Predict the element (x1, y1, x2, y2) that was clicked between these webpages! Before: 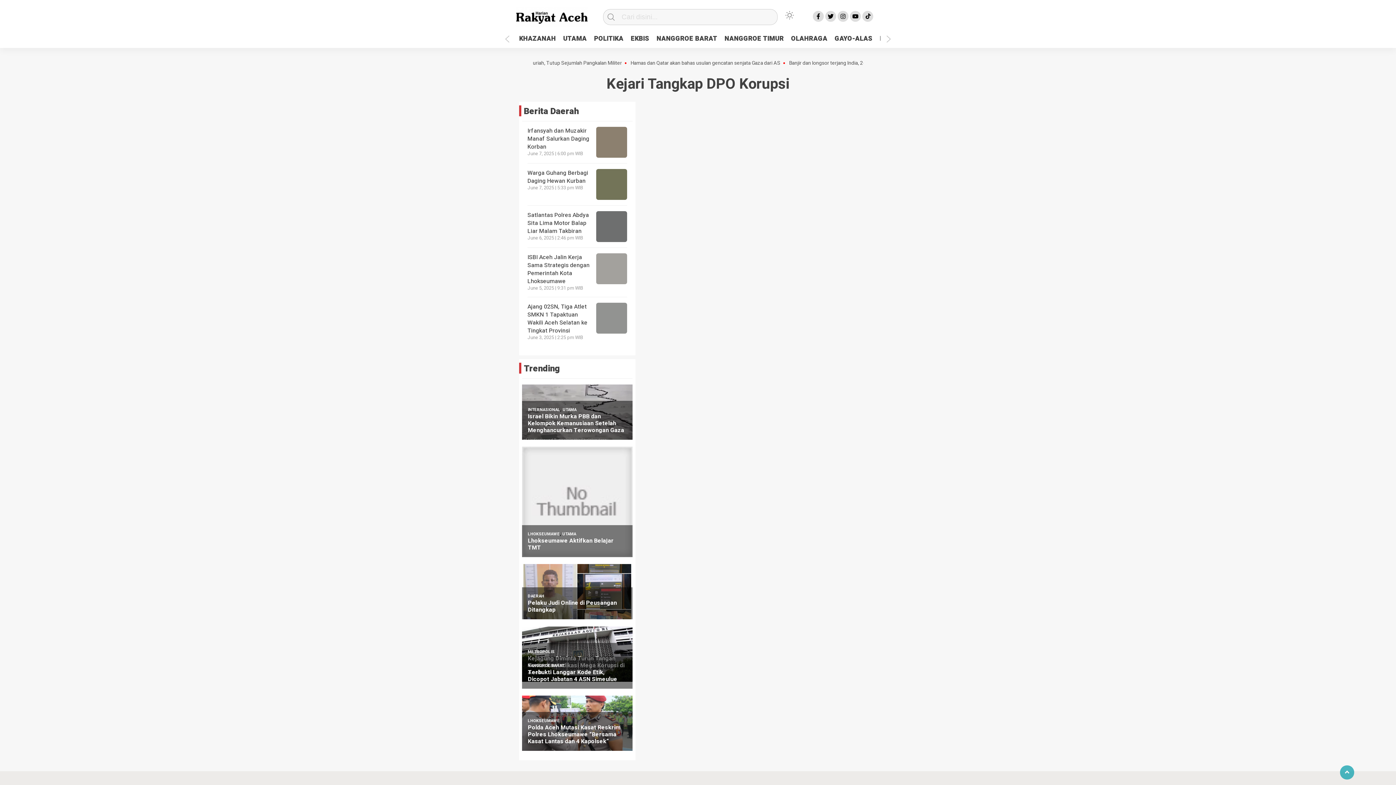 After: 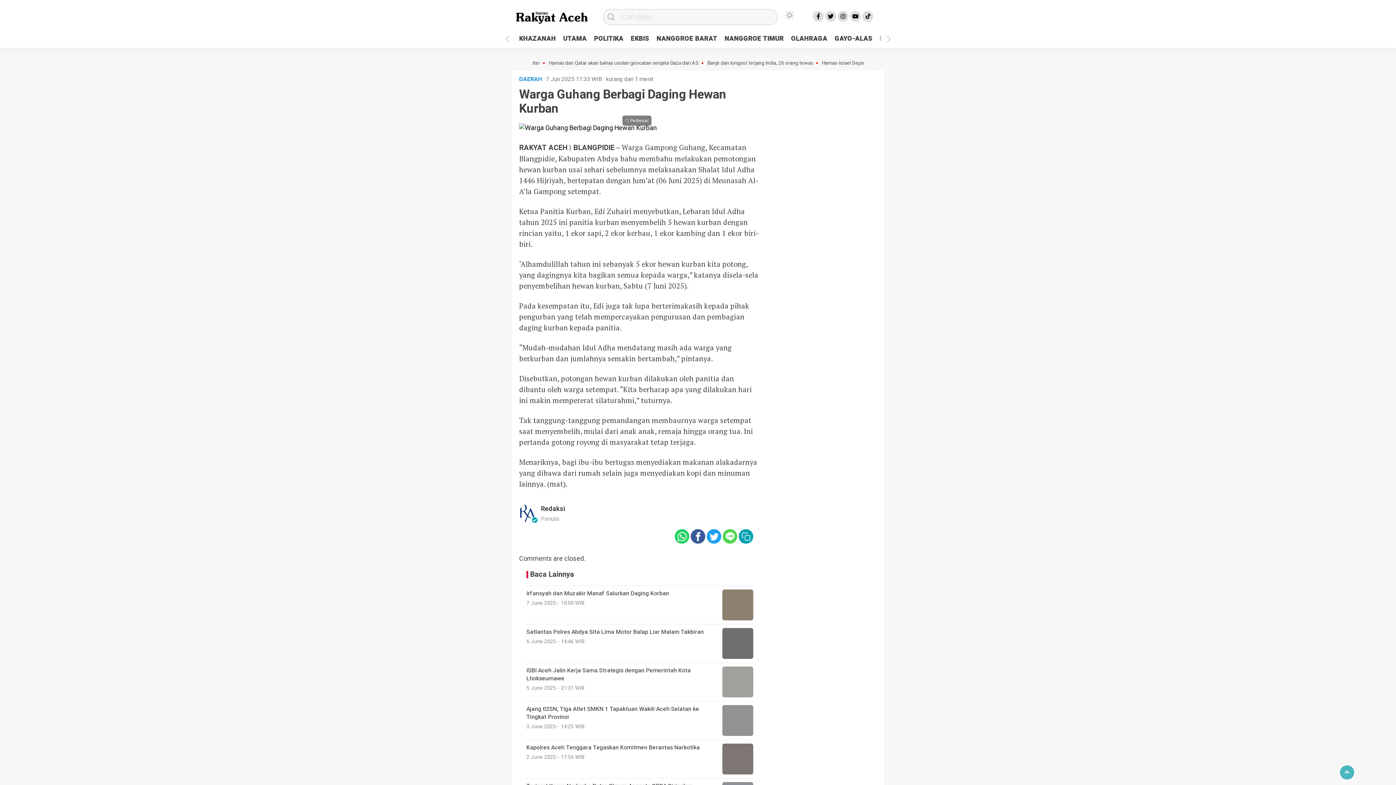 Action: label: Warga Guhang Berbagi Daging Hewan Kurban bbox: (527, 168, 588, 185)